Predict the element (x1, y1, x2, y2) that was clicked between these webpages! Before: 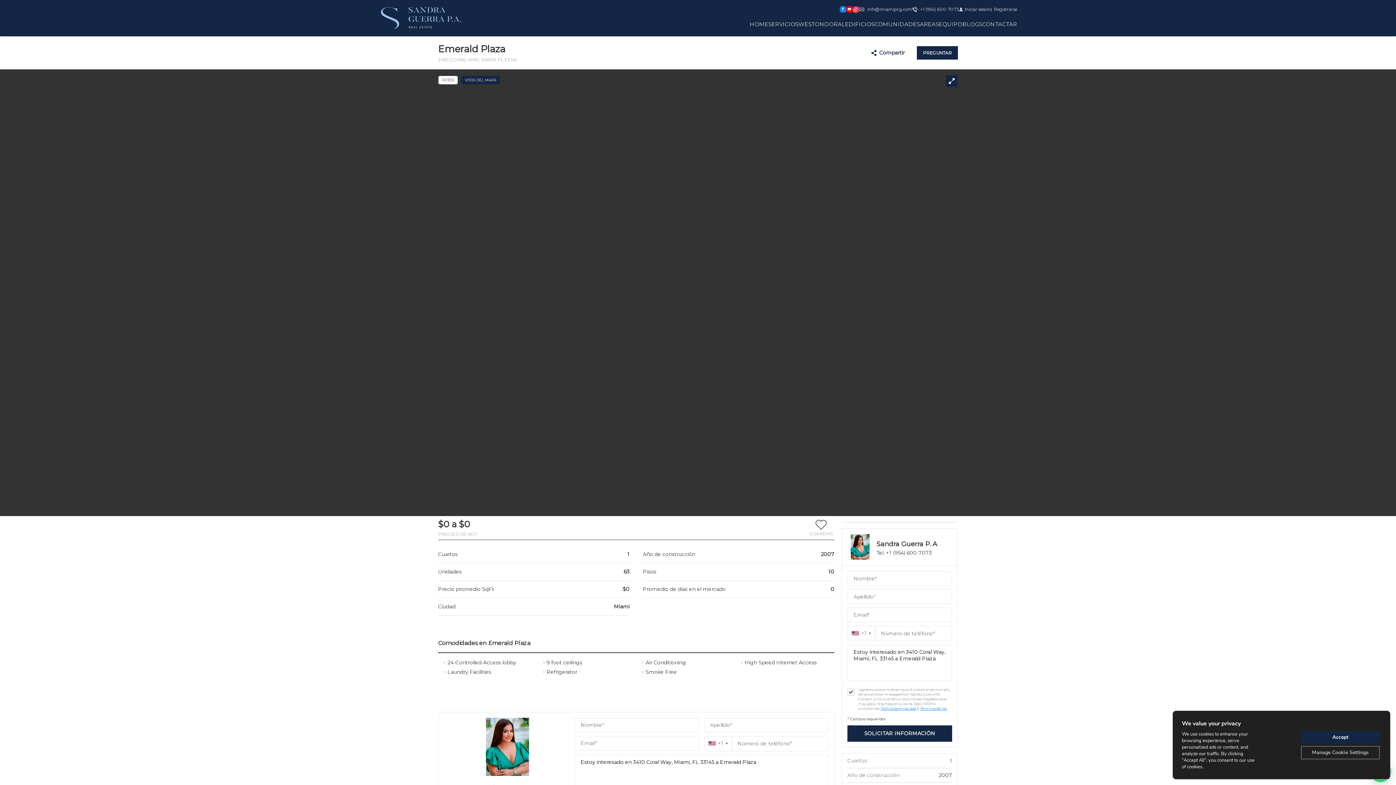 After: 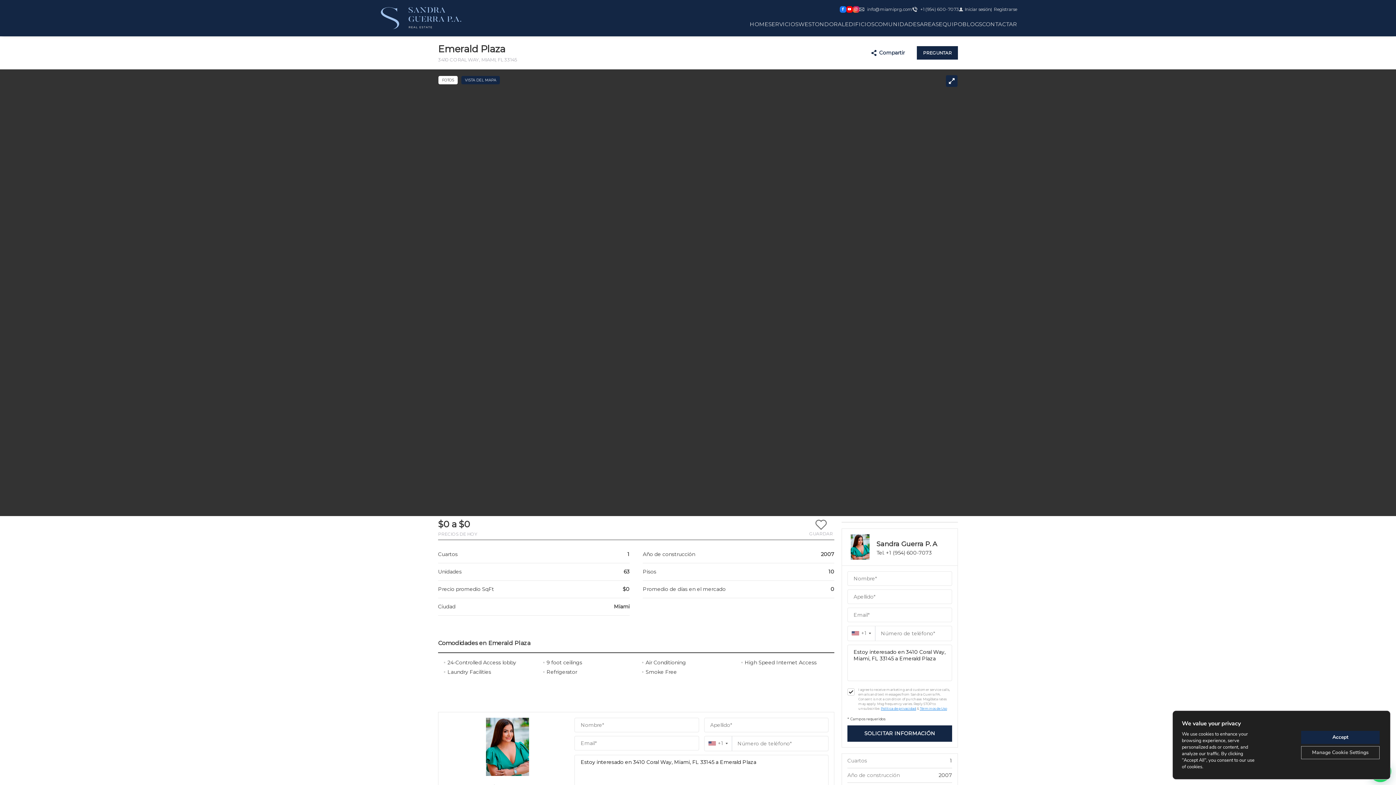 Action: label: Follow us on Instagram bbox: (852, 6, 859, 12)